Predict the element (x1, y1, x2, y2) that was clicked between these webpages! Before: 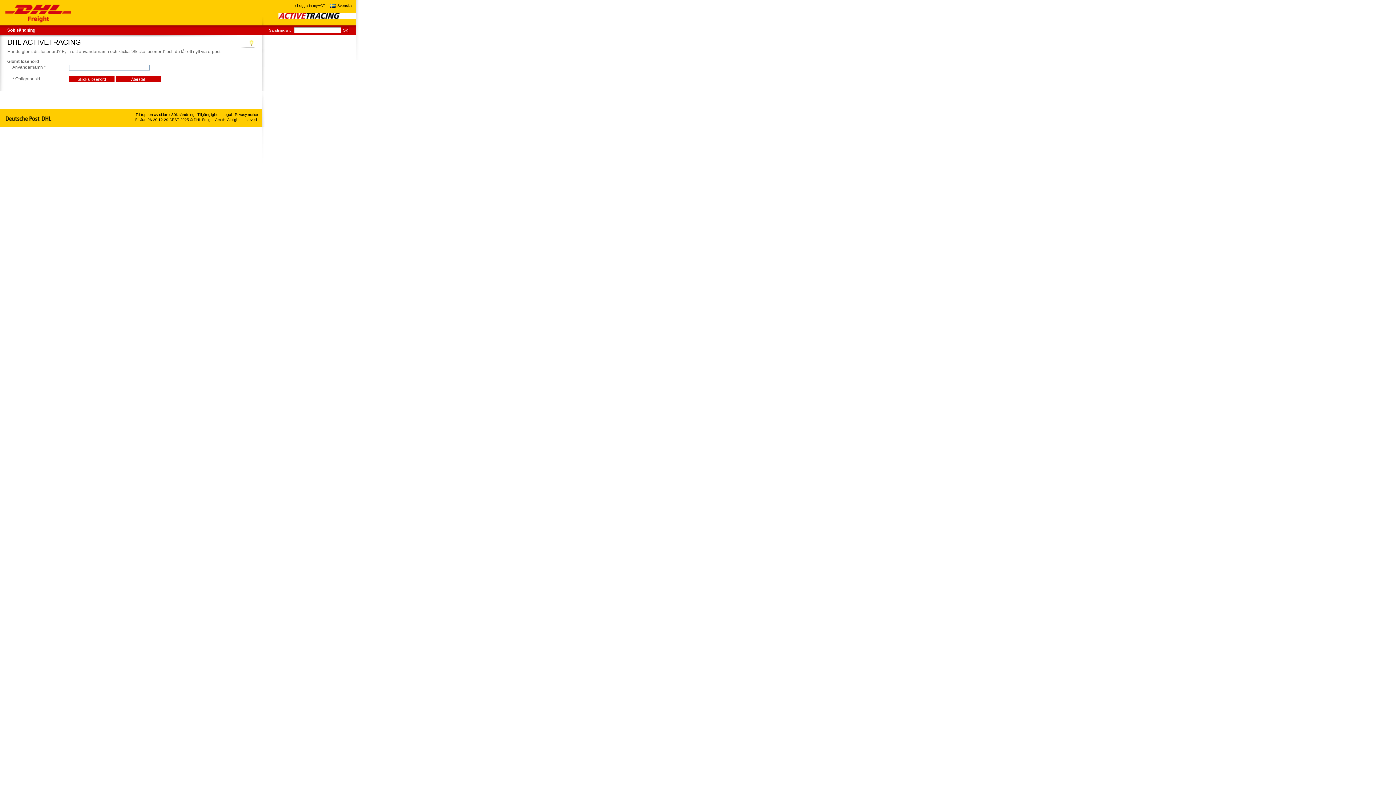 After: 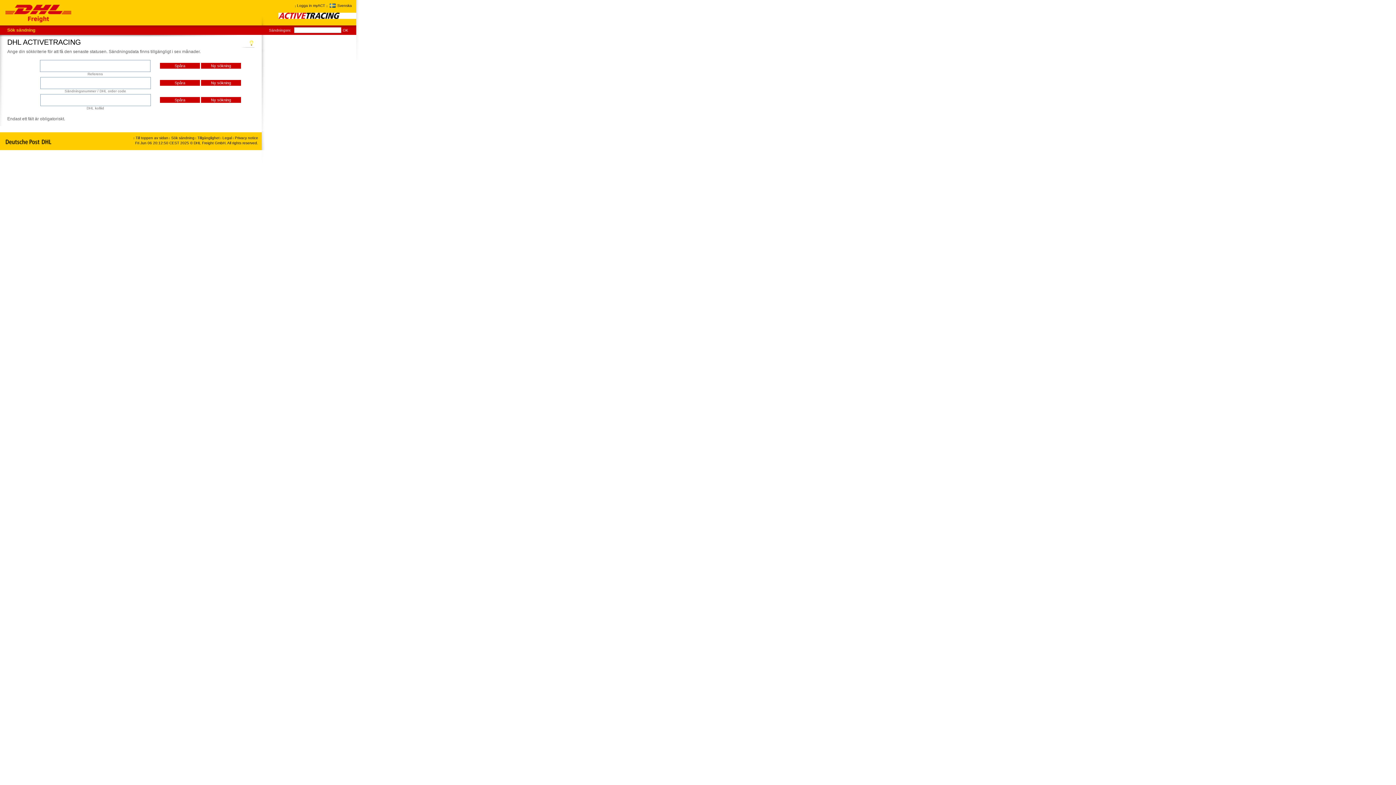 Action: label: Sök sändning bbox: (7, 27, 45, 32)